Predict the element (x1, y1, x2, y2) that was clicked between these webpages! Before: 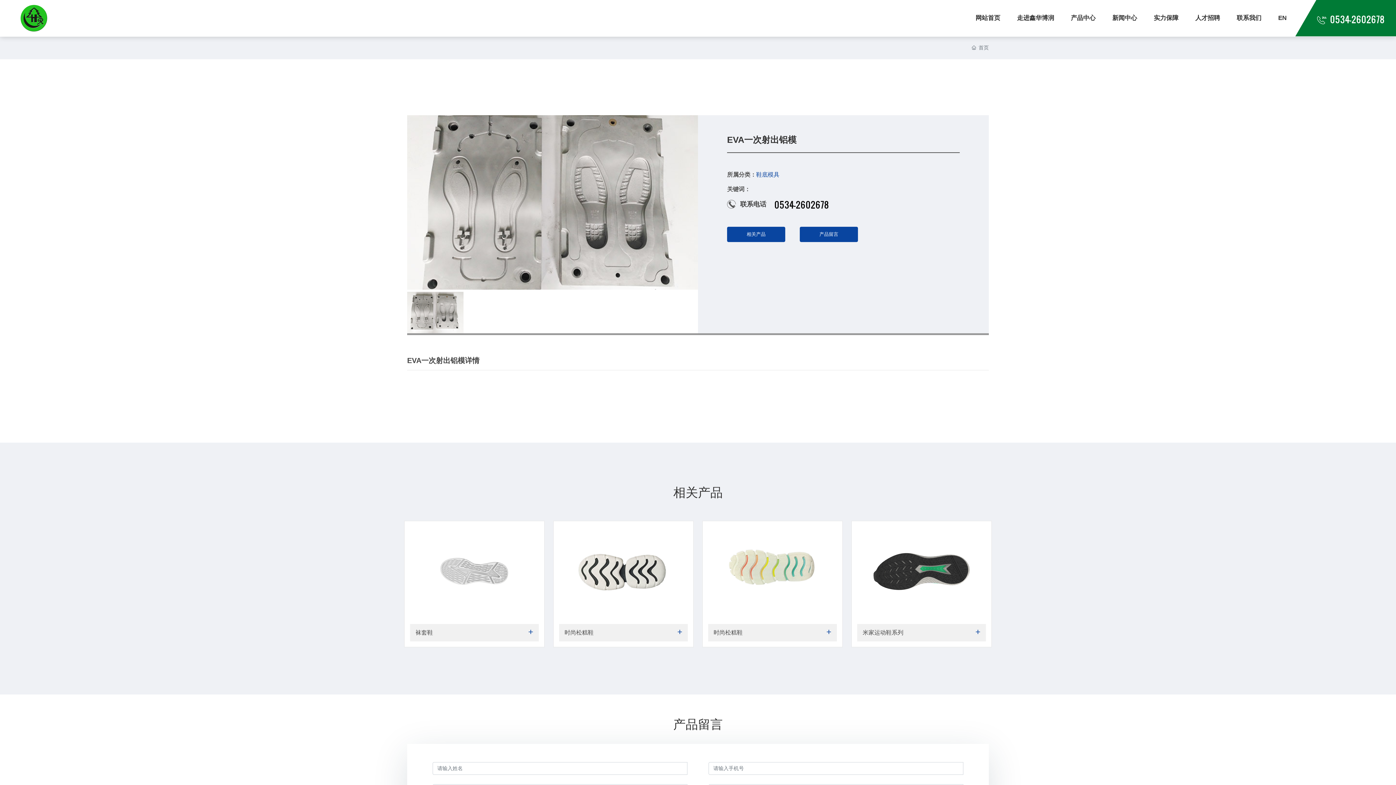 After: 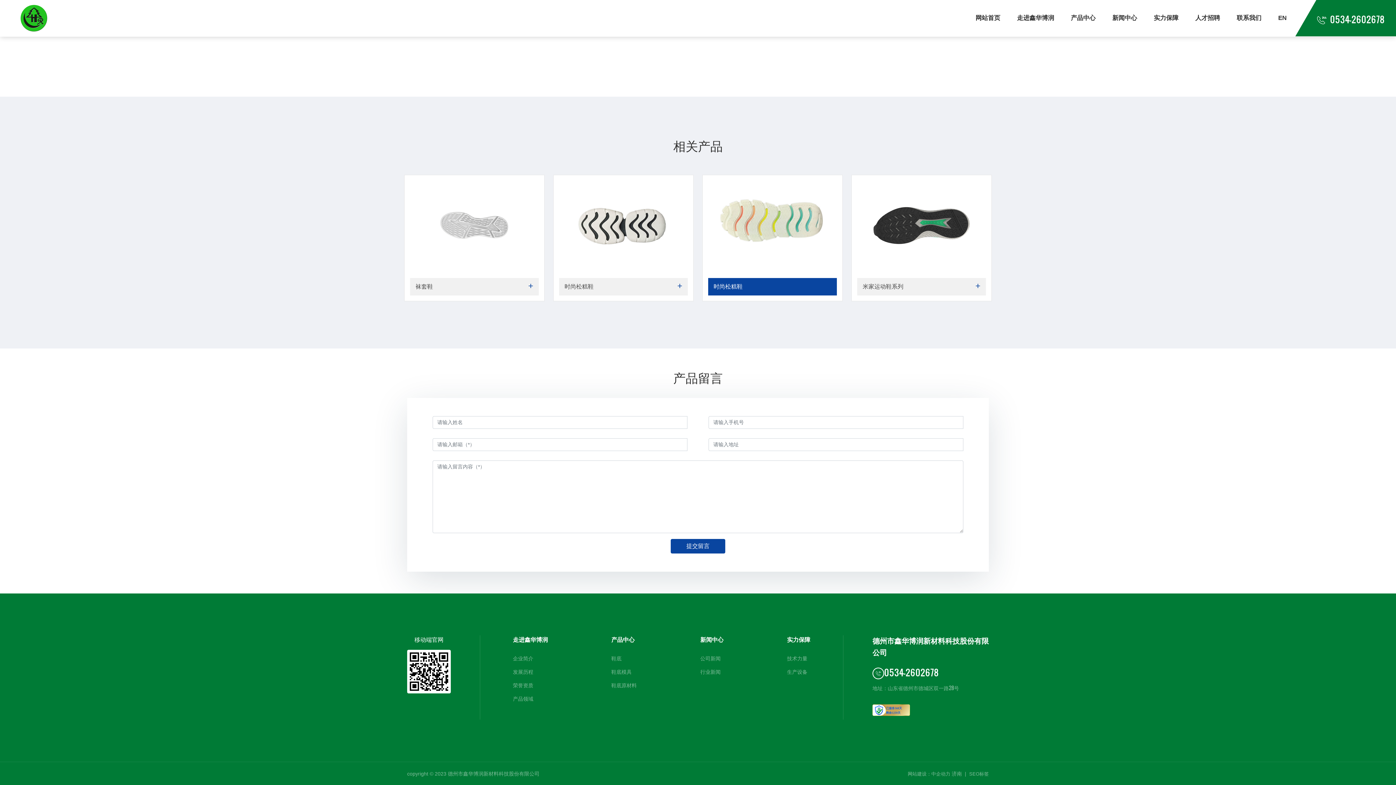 Action: bbox: (727, 226, 785, 242) label: 相关产品